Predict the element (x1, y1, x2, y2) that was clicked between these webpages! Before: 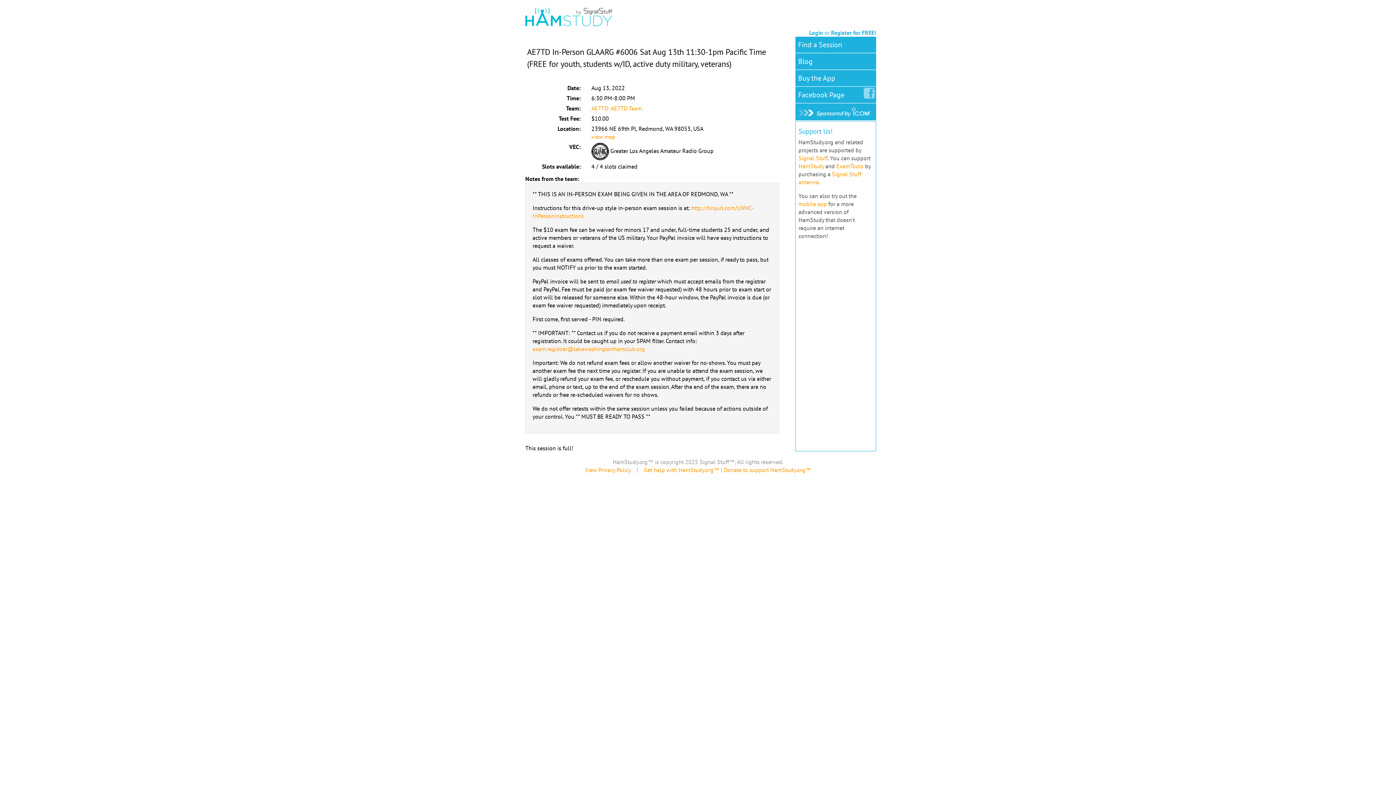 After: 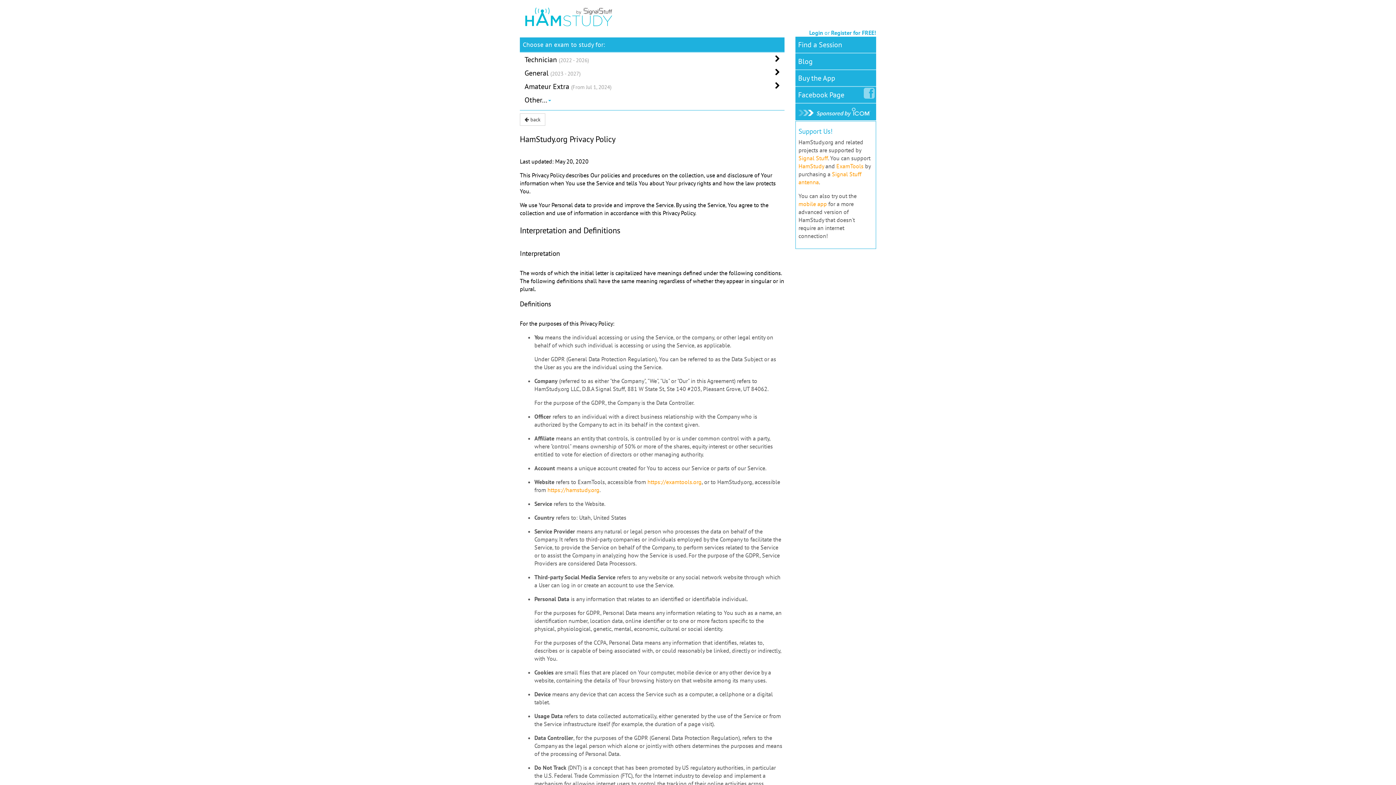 Action: label: View Privacy Policy bbox: (585, 466, 630, 473)